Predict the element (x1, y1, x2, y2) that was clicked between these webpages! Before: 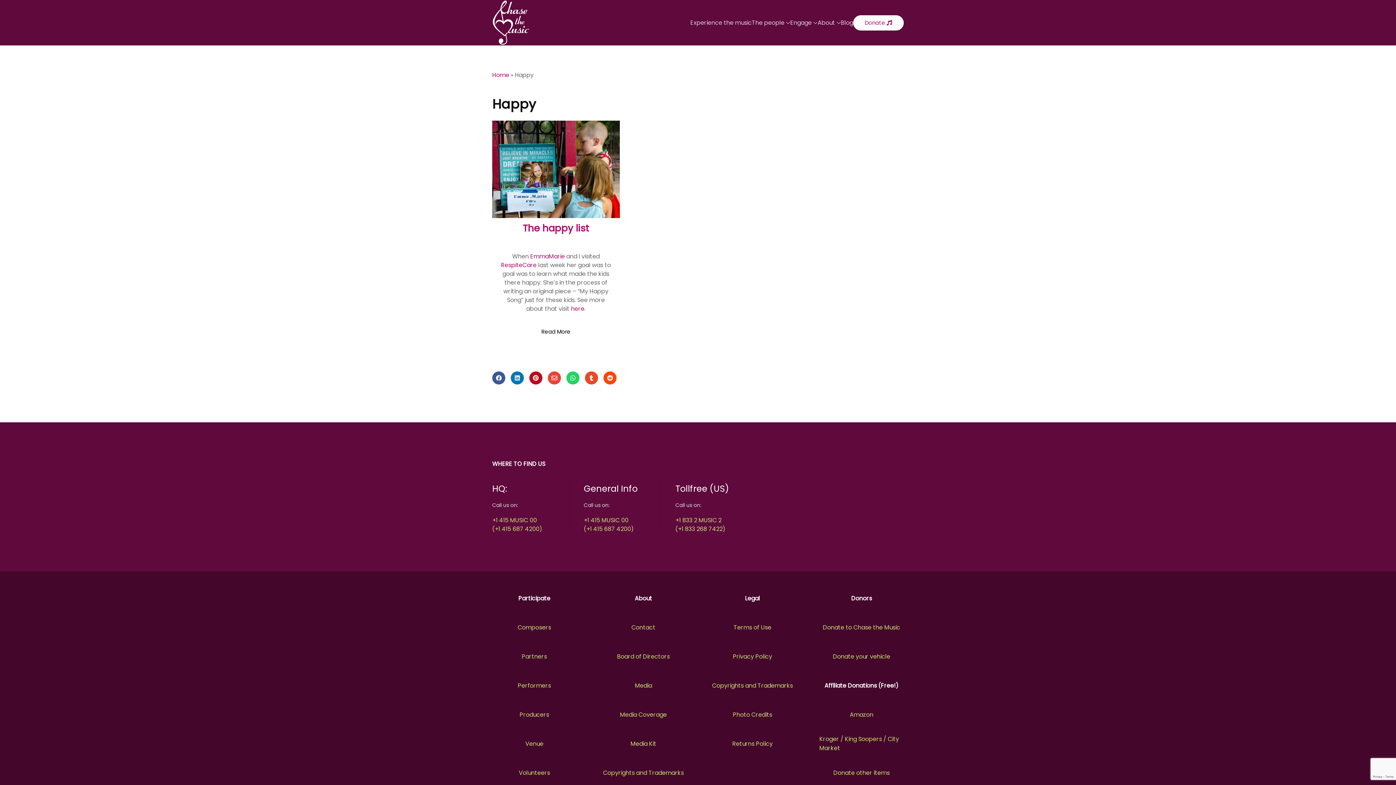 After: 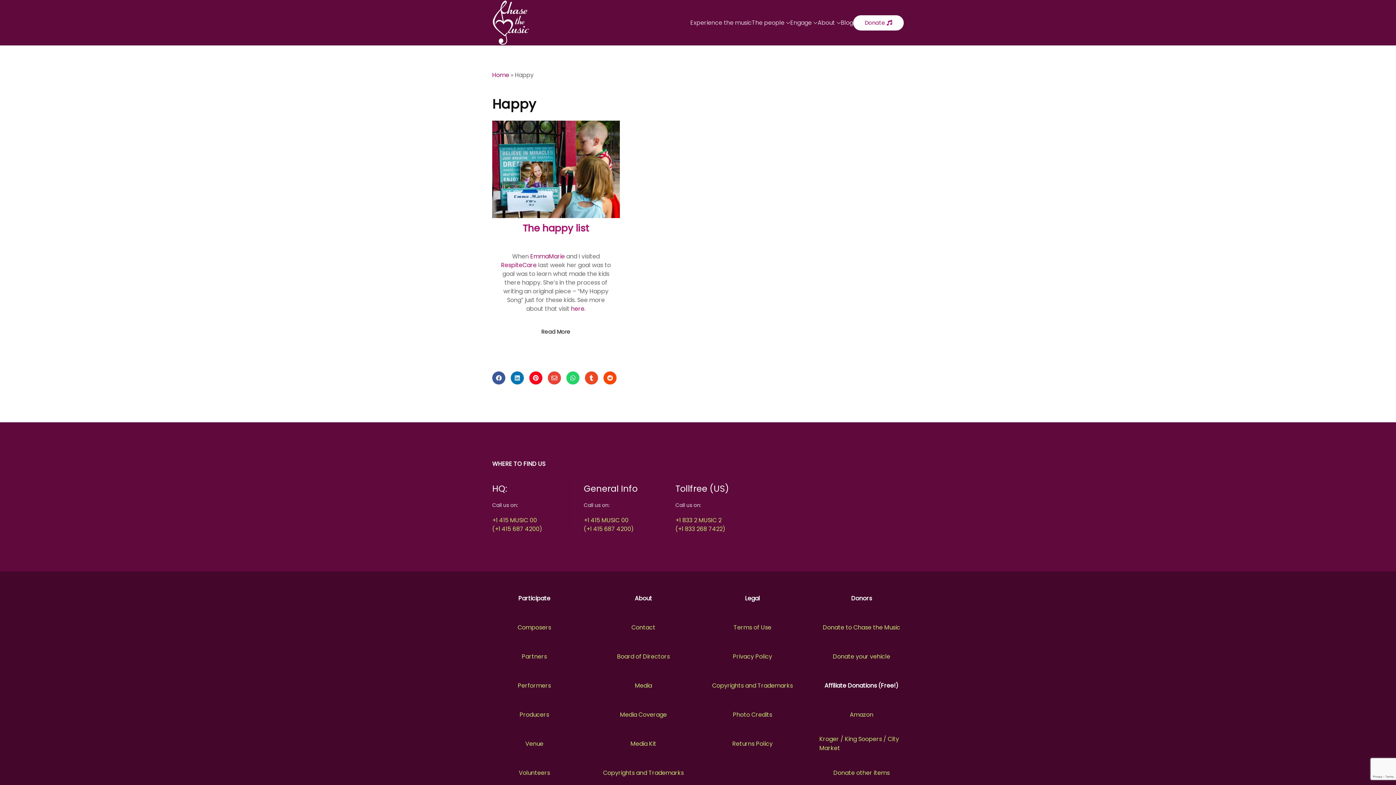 Action: bbox: (529, 371, 542, 384)